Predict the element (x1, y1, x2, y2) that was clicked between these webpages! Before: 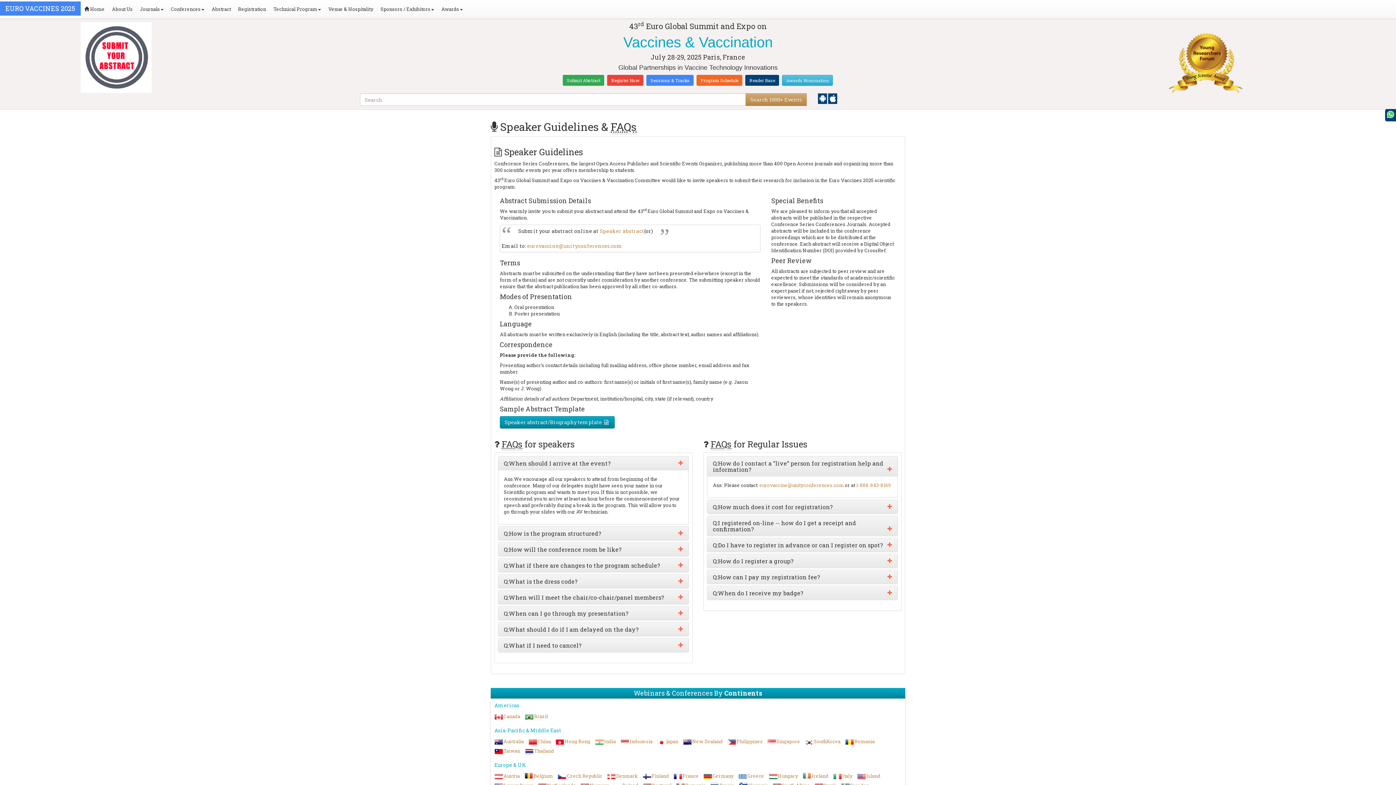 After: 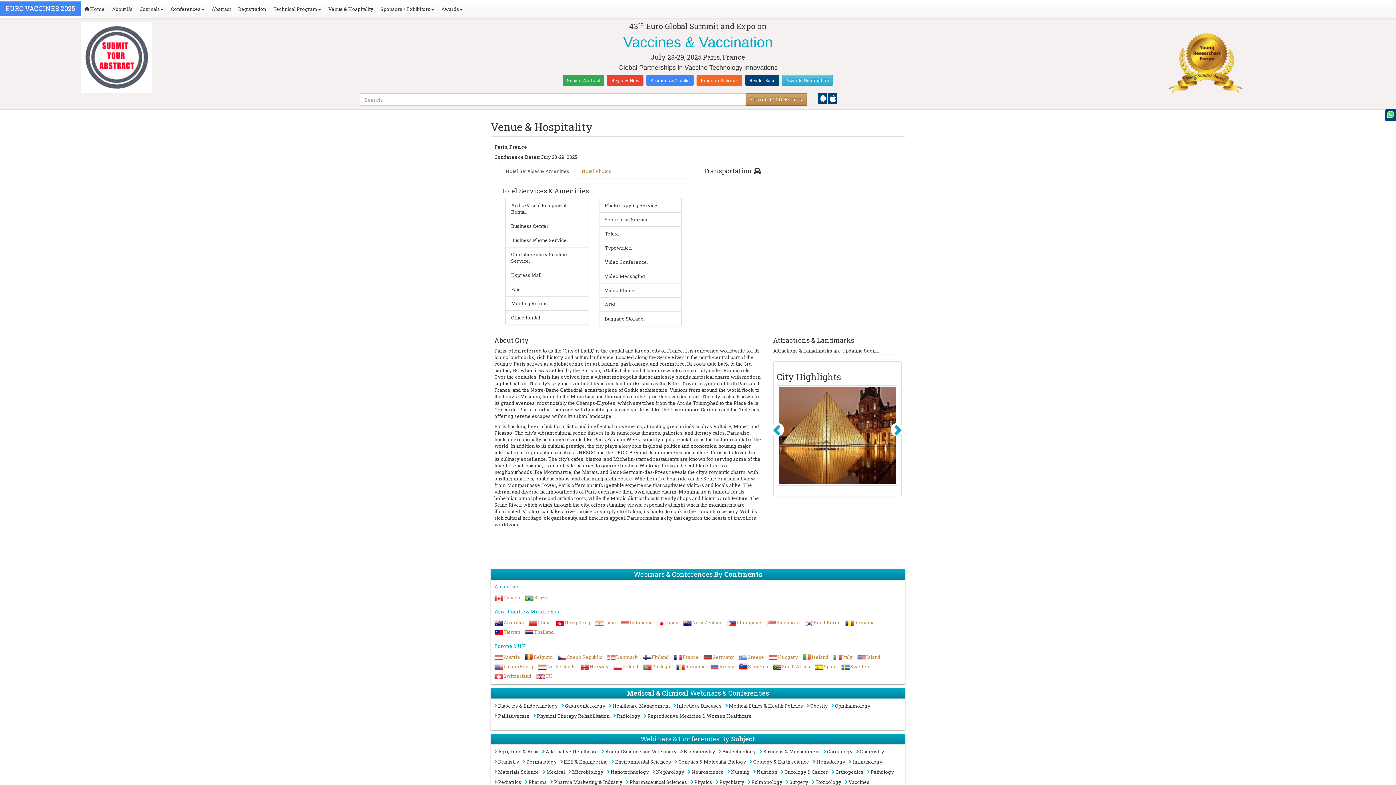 Action: bbox: (324, 0, 377, 18) label: Venue & Hospitality